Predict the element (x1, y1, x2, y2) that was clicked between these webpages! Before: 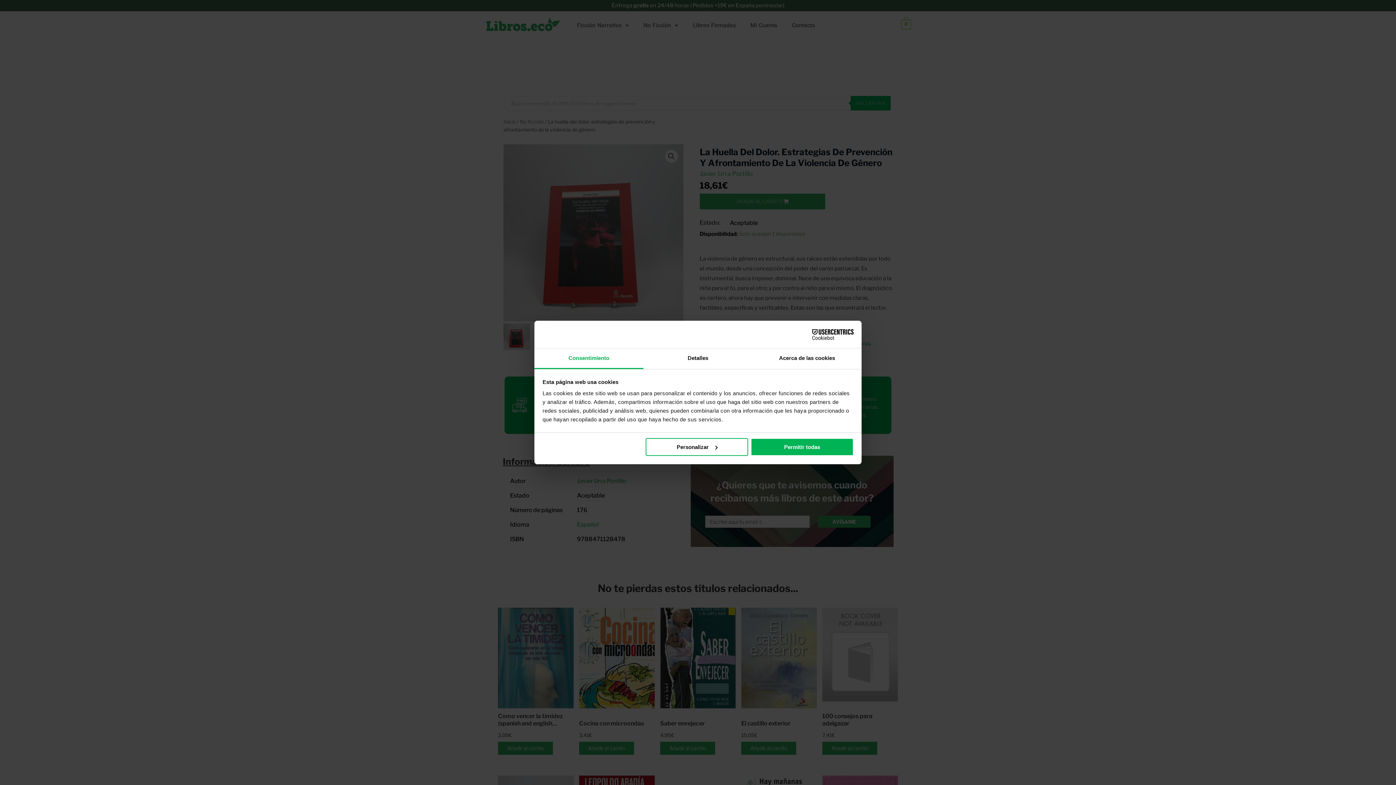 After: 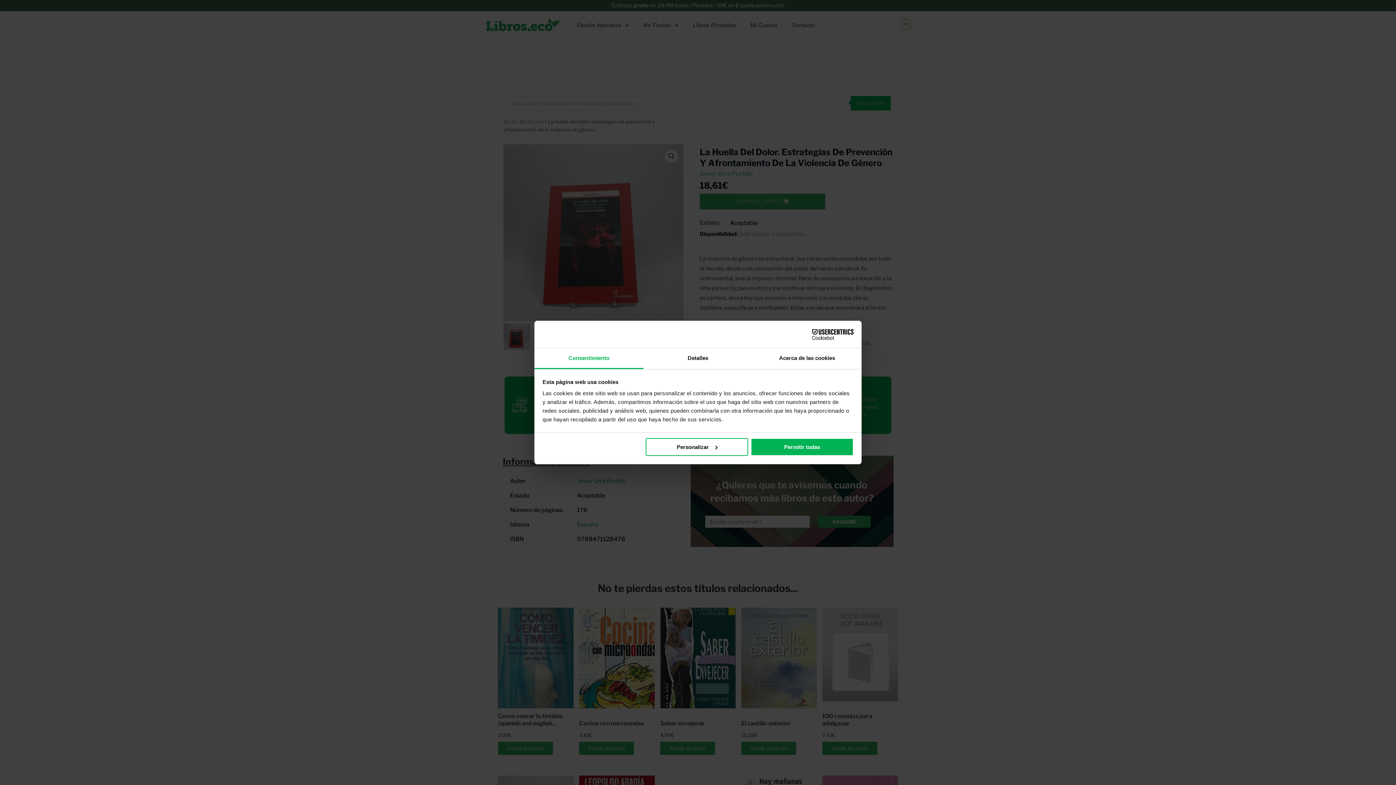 Action: bbox: (534, 348, 643, 369) label: Consentimiento